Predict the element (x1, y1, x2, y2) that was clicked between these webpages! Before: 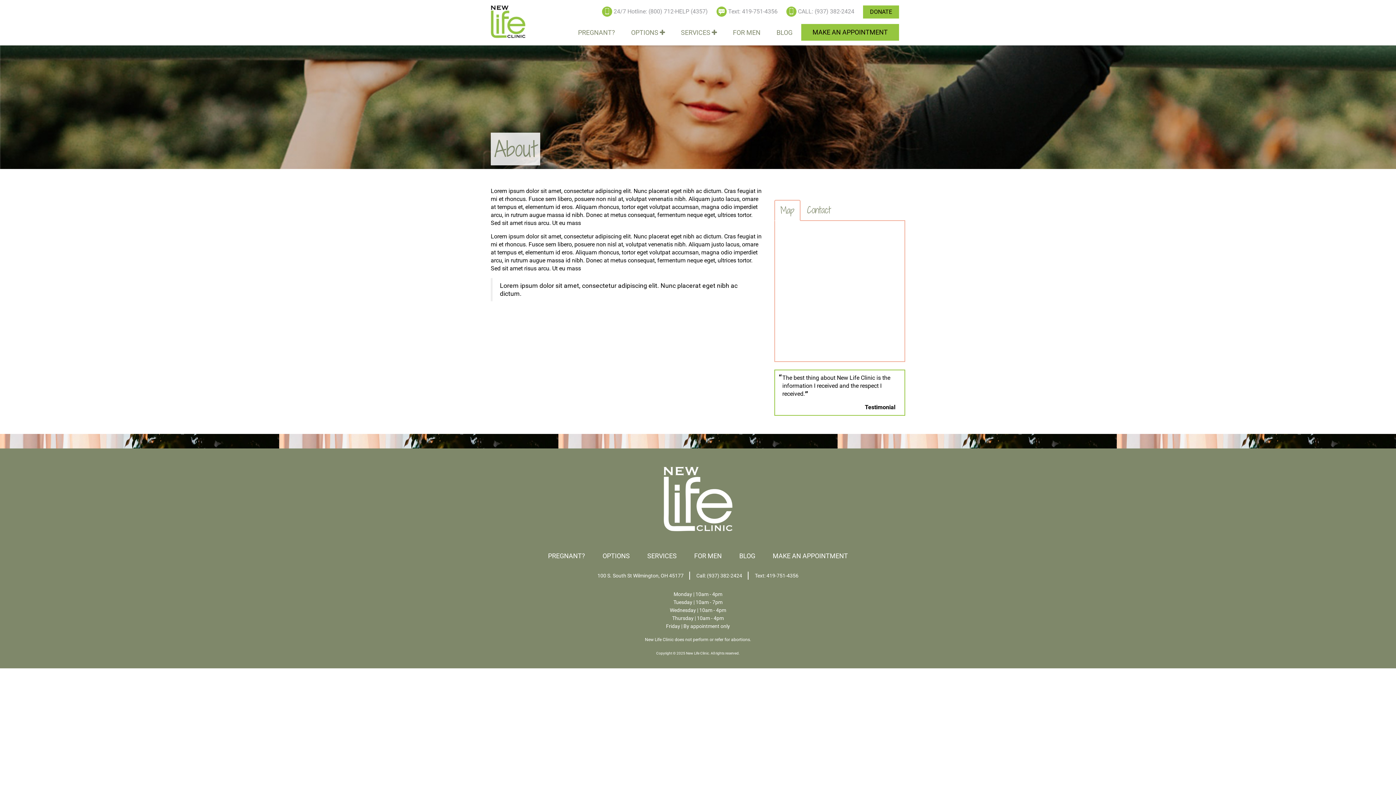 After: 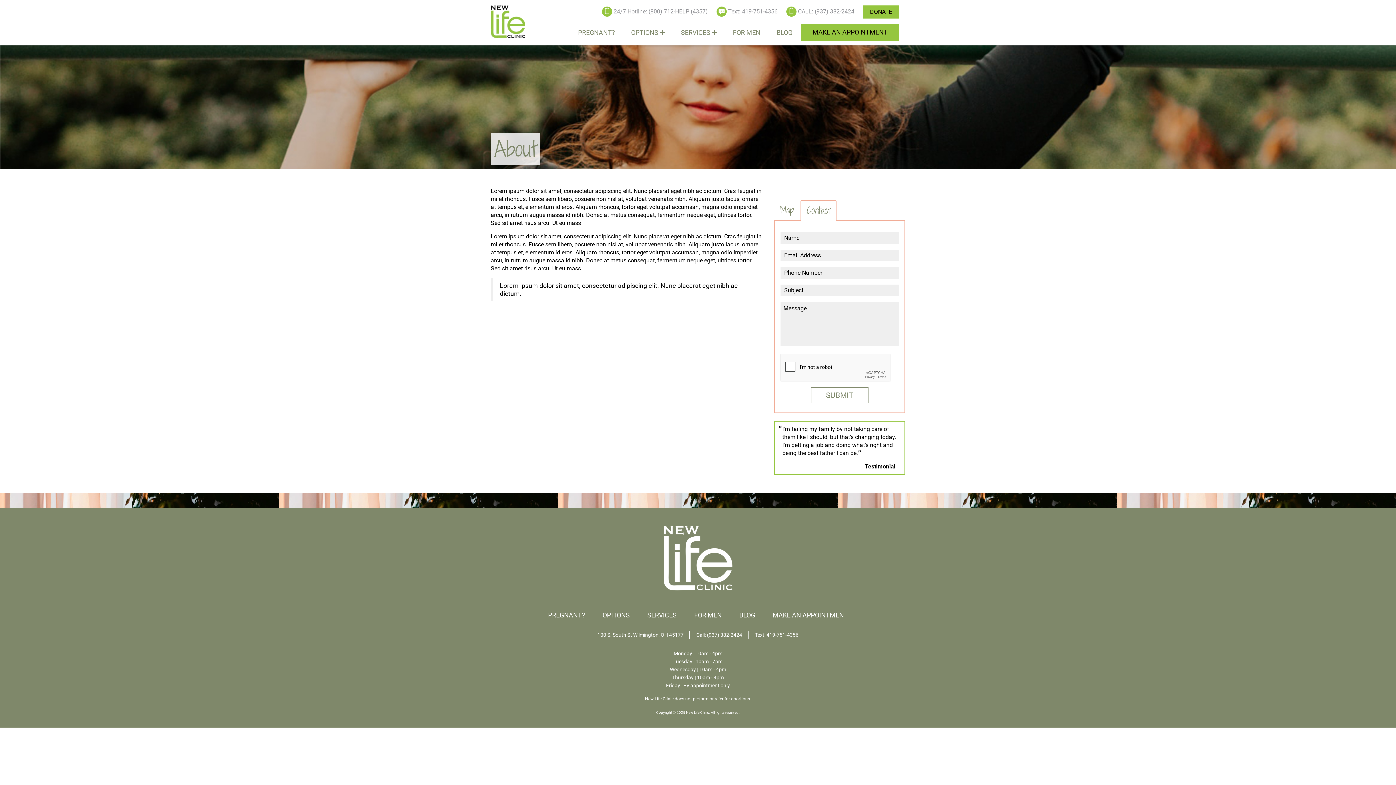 Action: bbox: (801, 200, 836, 220) label: Contact